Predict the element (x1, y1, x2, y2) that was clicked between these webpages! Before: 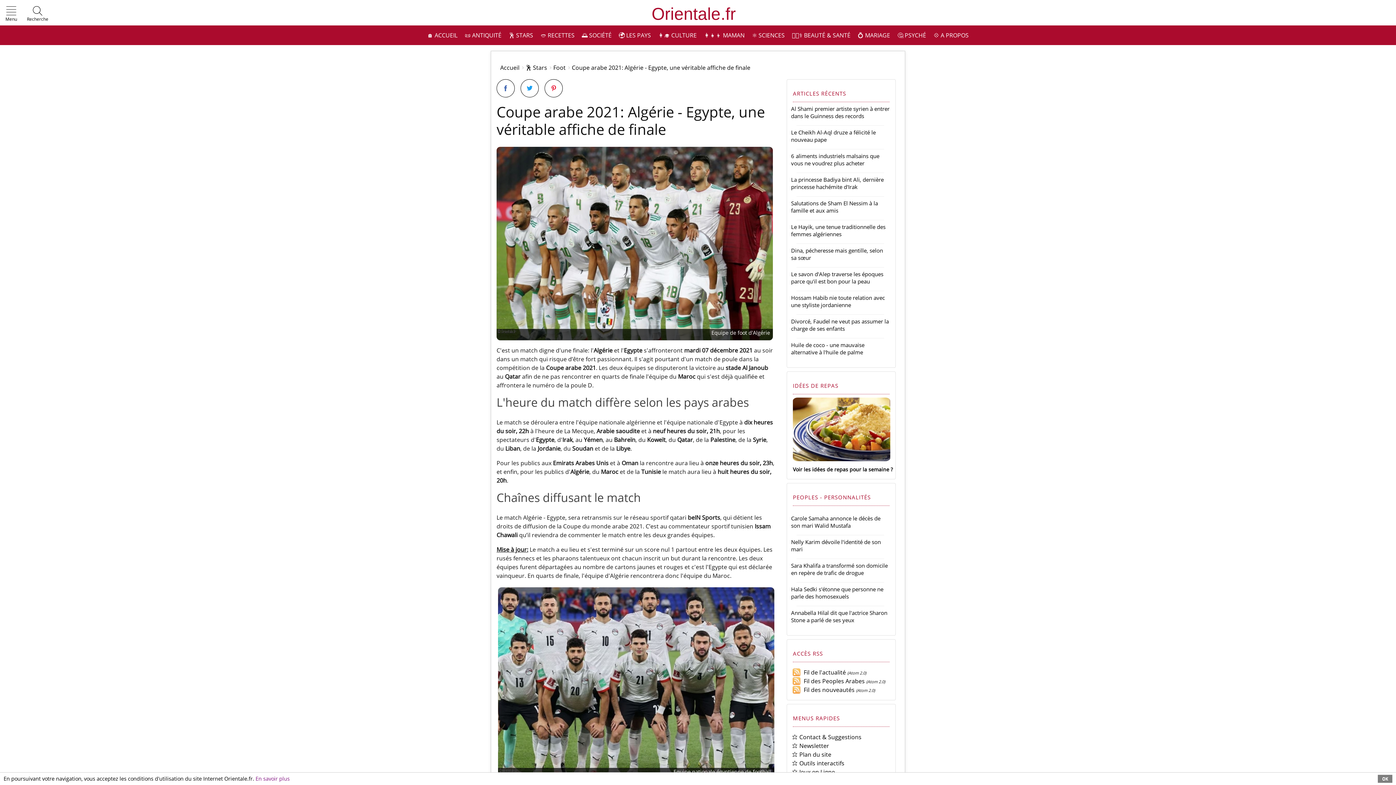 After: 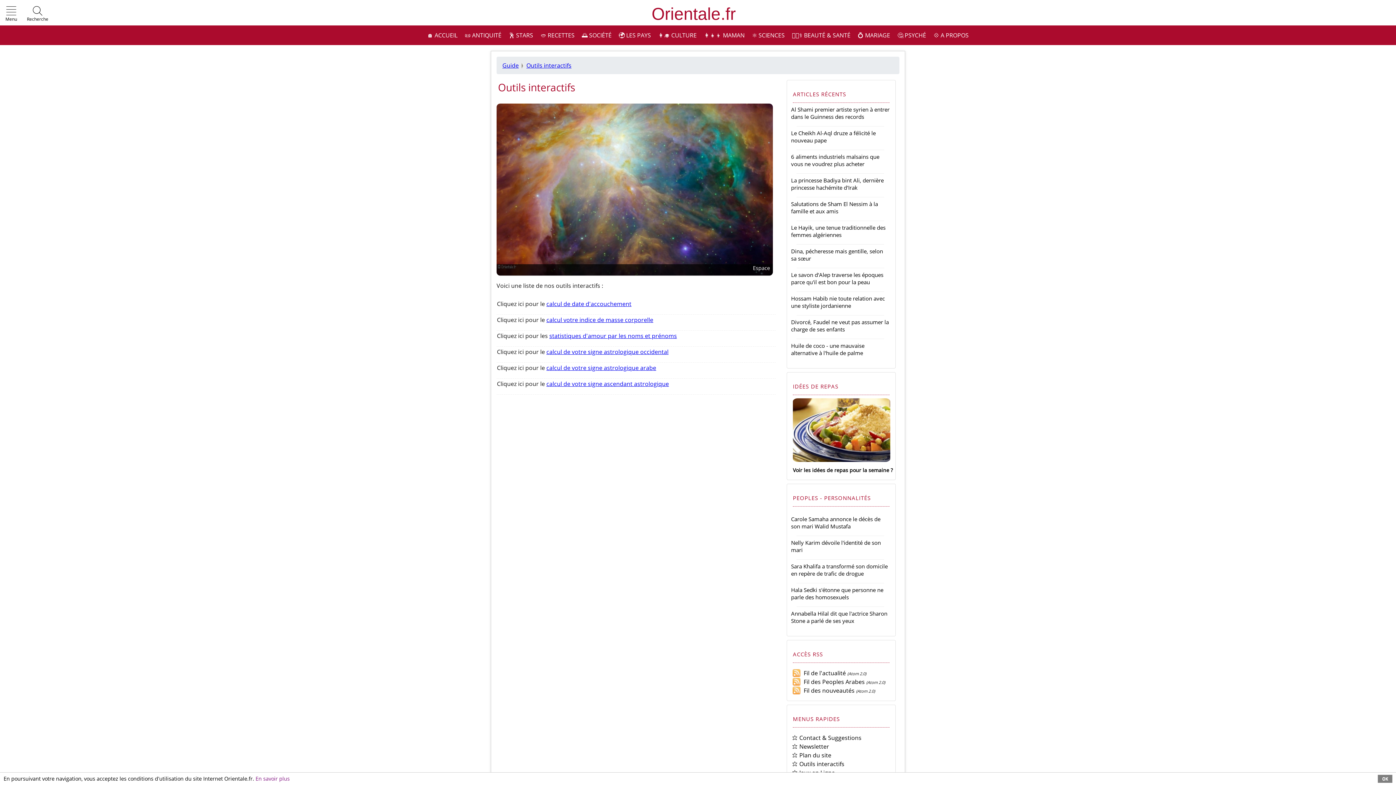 Action: bbox: (792, 759, 844, 767) label: ⭐ Outils interactifs